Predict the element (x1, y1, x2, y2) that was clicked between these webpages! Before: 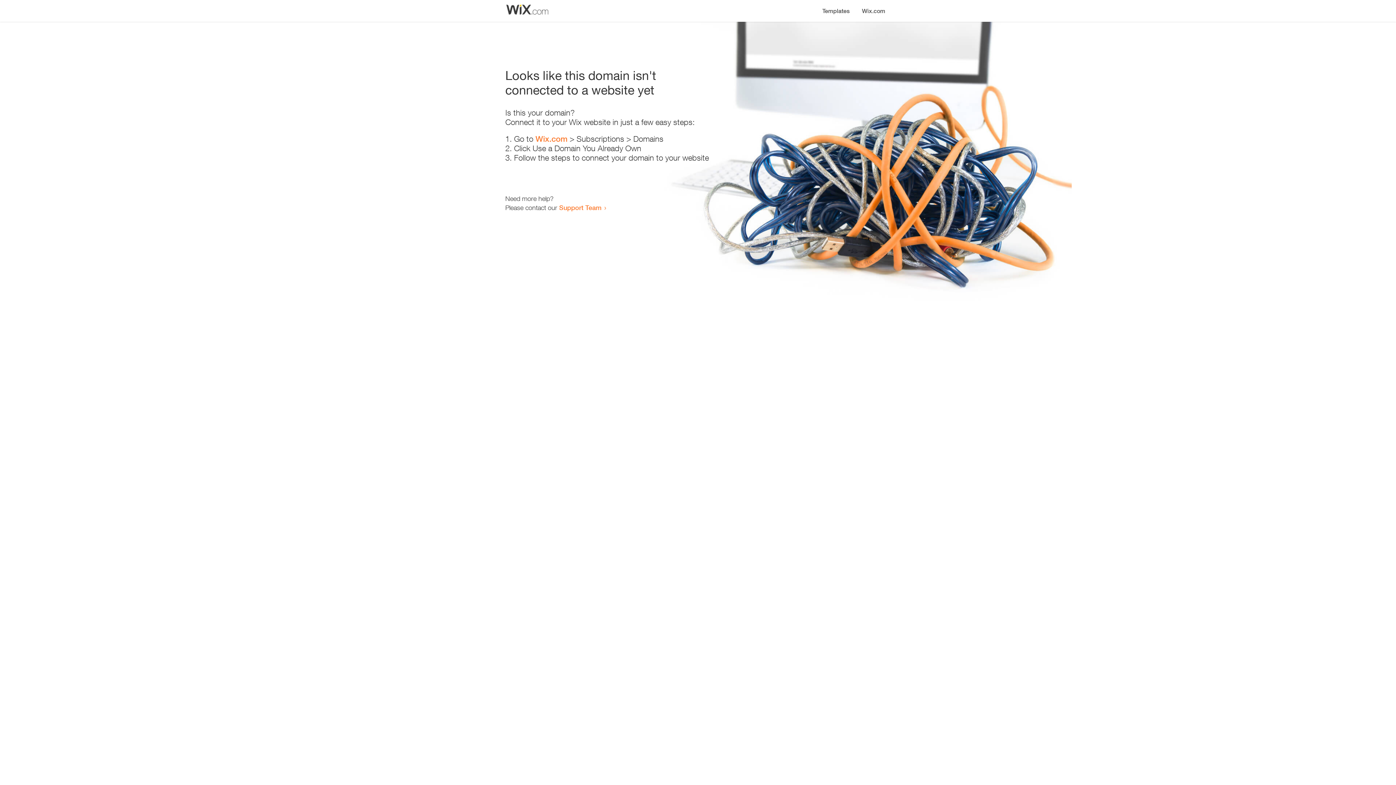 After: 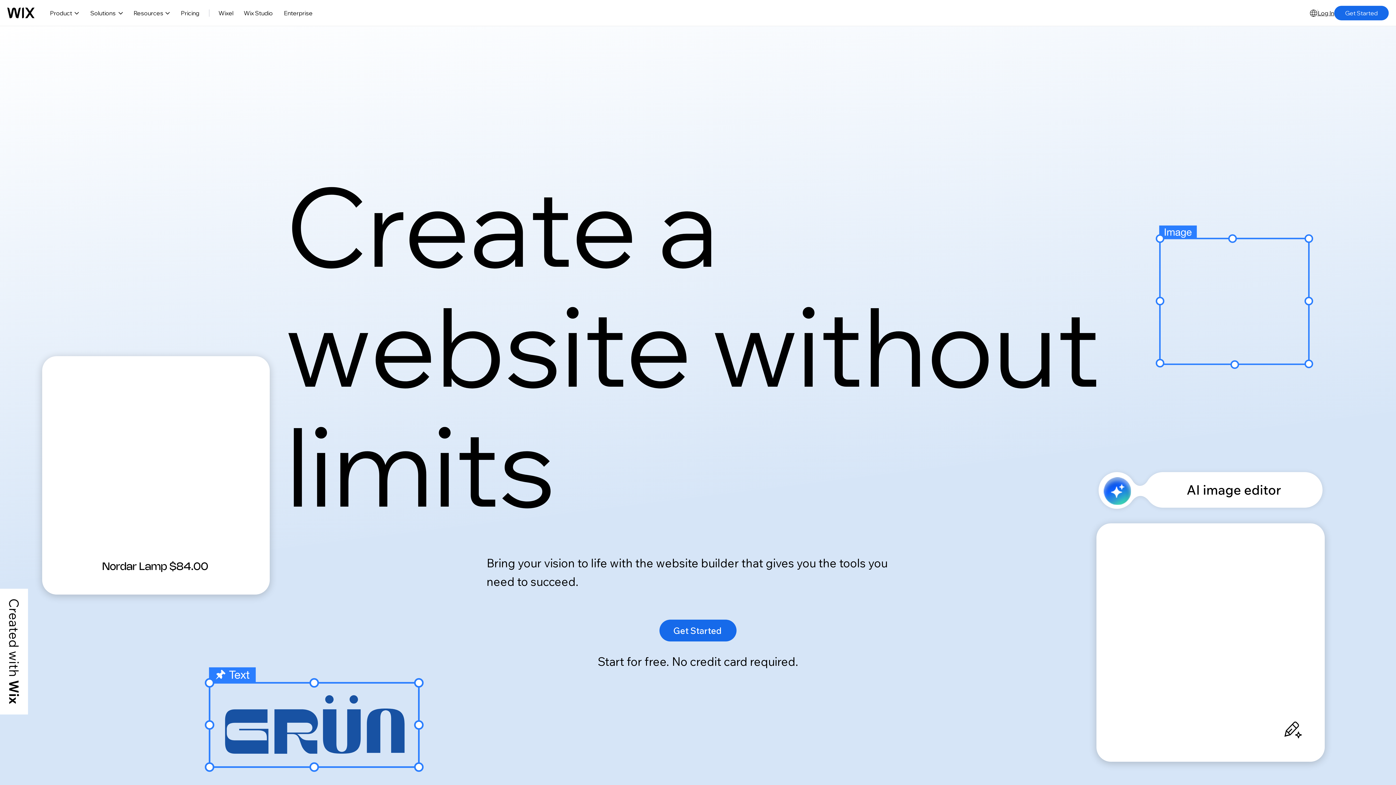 Action: label: Wix.com bbox: (535, 134, 567, 143)